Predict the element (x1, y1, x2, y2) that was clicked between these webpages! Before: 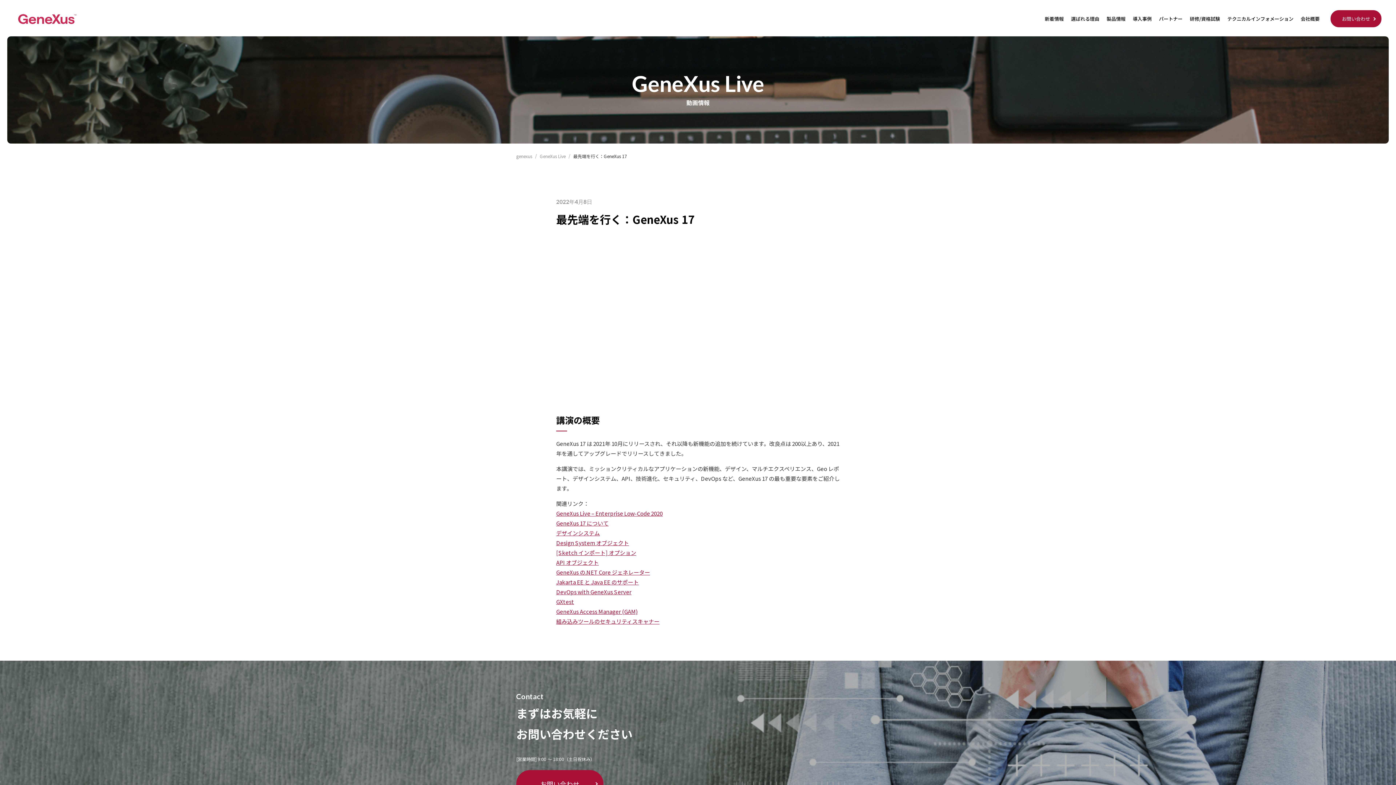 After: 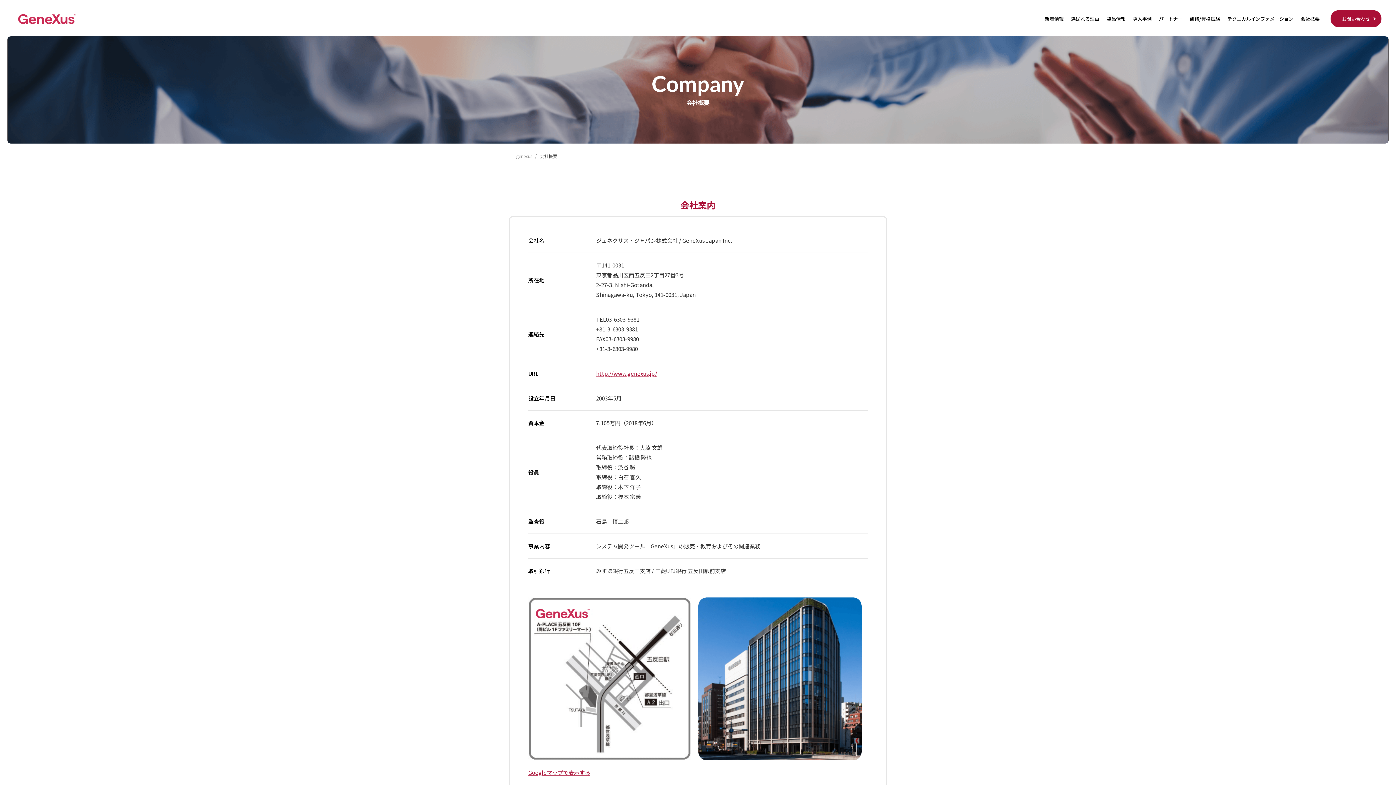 Action: label: 会社概要 bbox: (1297, 7, 1323, 30)